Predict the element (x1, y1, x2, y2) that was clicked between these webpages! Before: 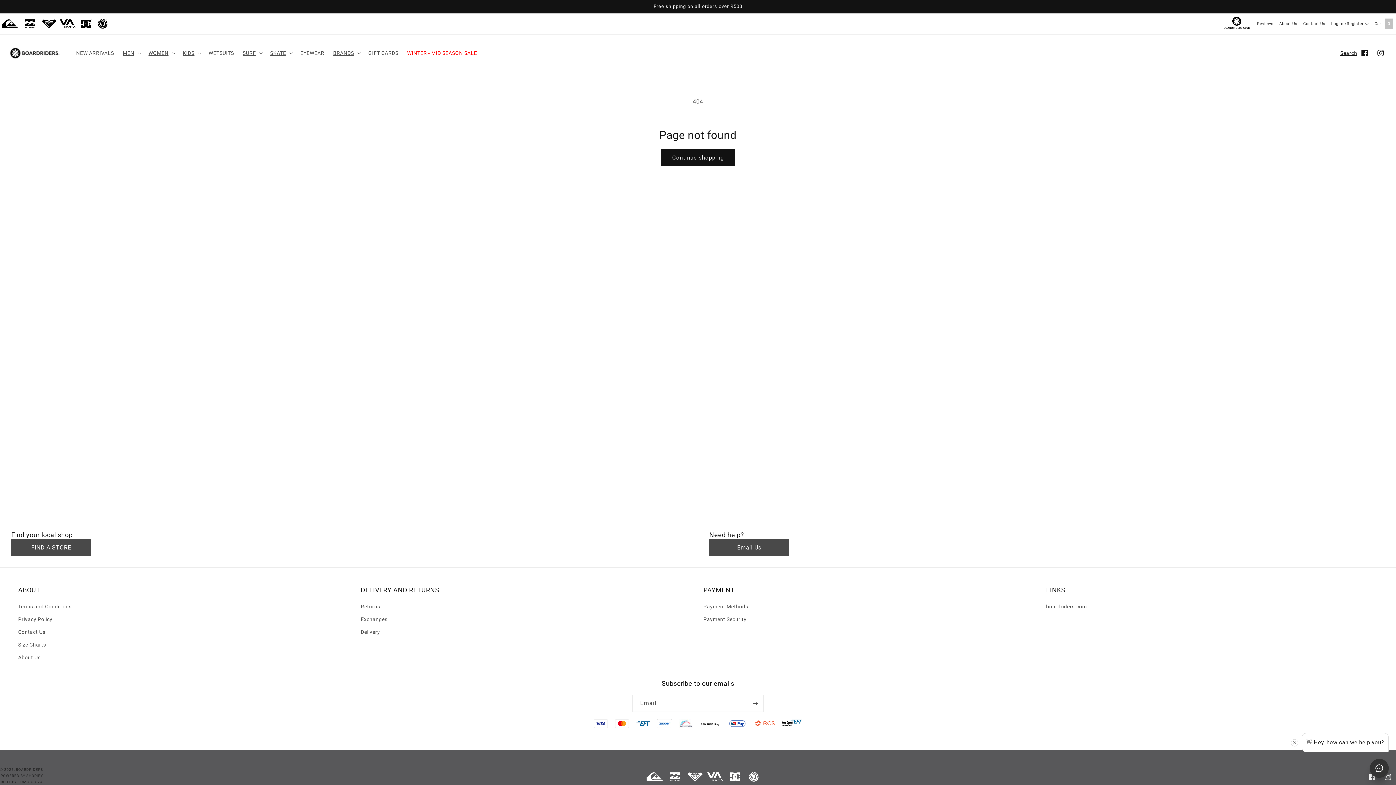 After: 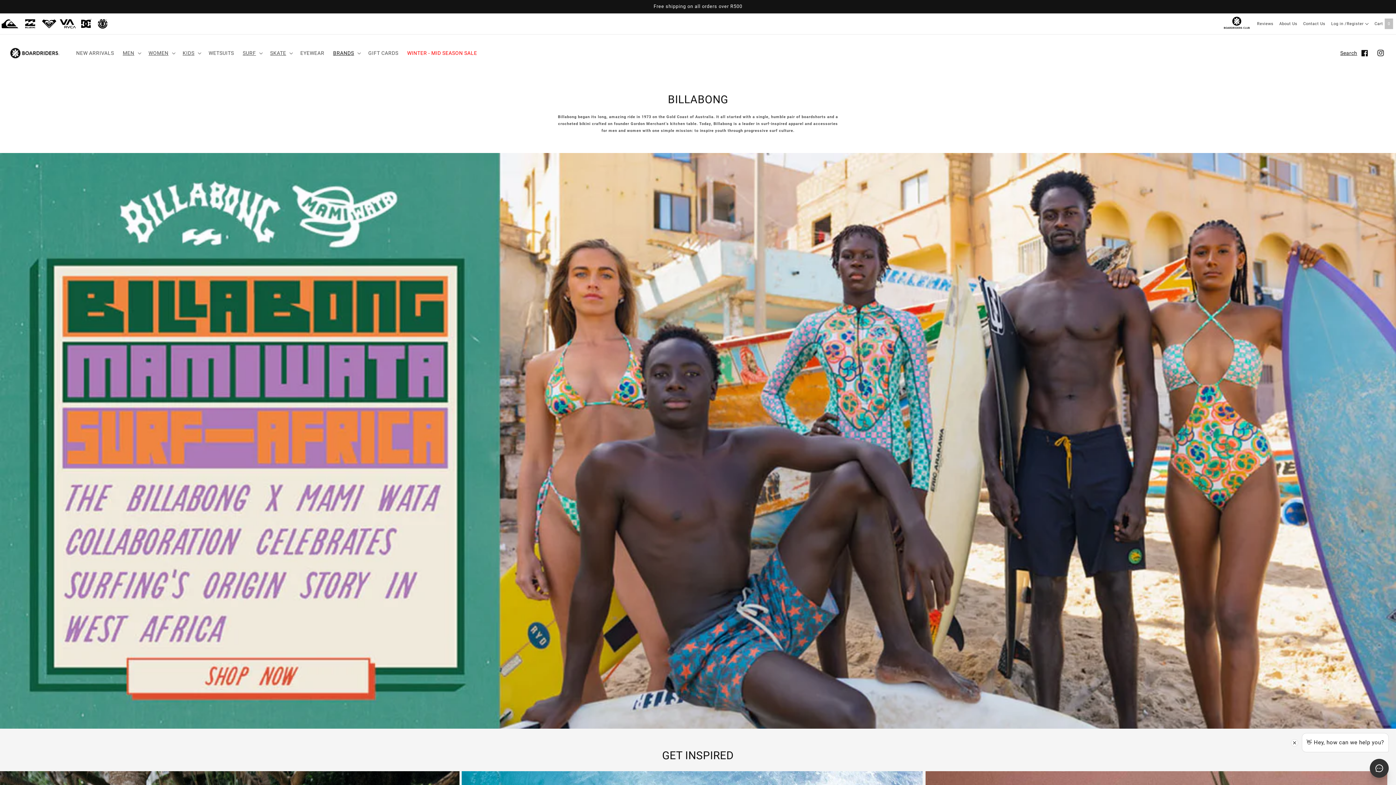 Action: bbox: (20, 15, 40, 32)